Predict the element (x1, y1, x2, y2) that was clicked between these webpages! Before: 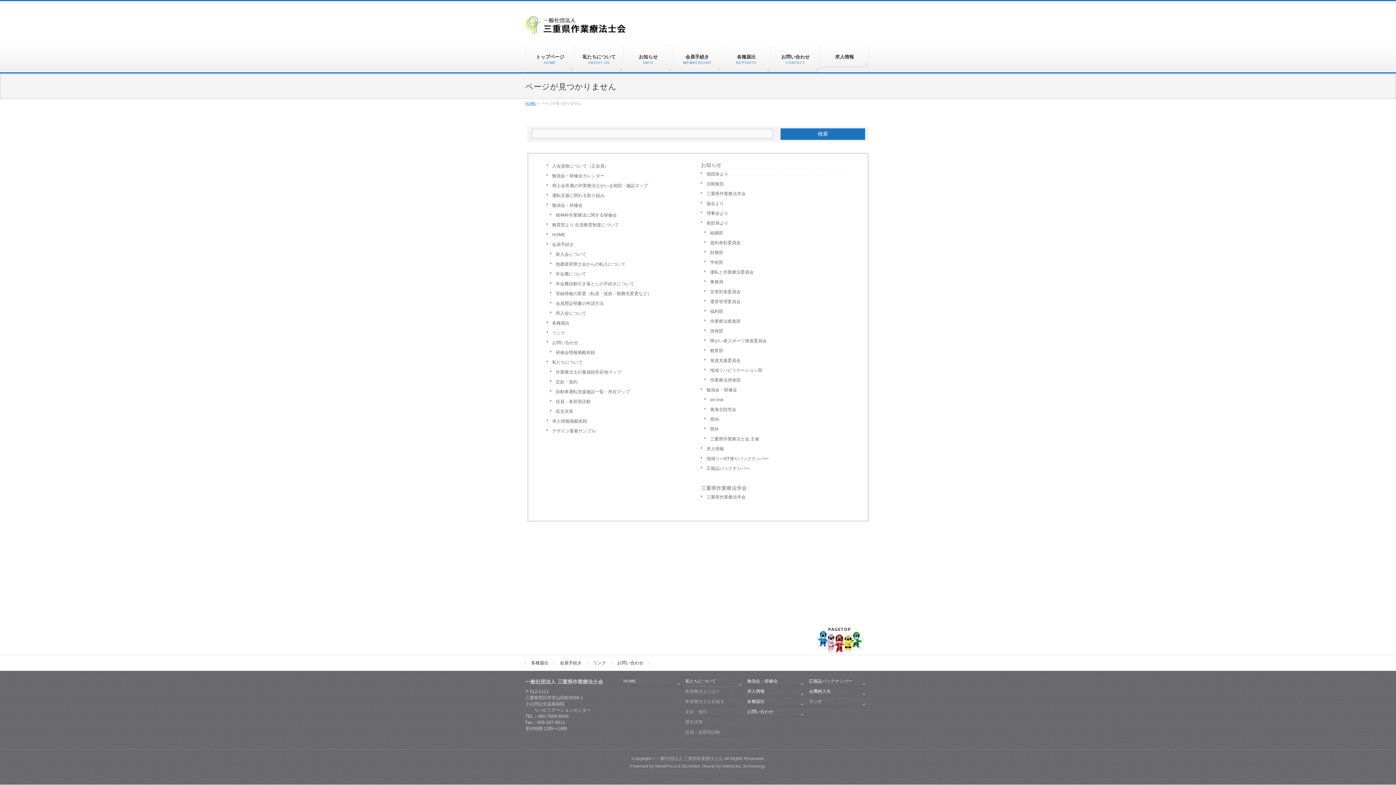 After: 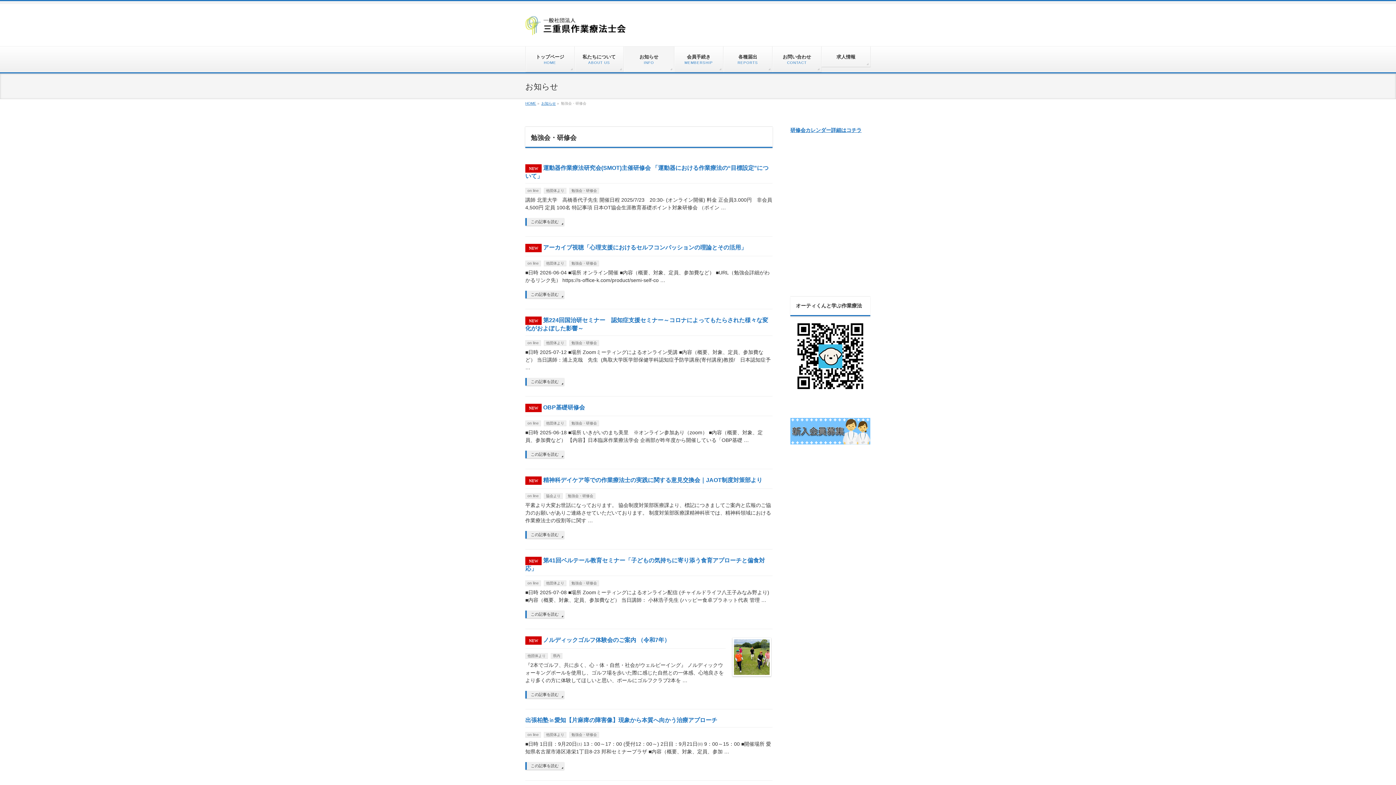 Action: bbox: (701, 385, 849, 395) label: 勉強会・研修会